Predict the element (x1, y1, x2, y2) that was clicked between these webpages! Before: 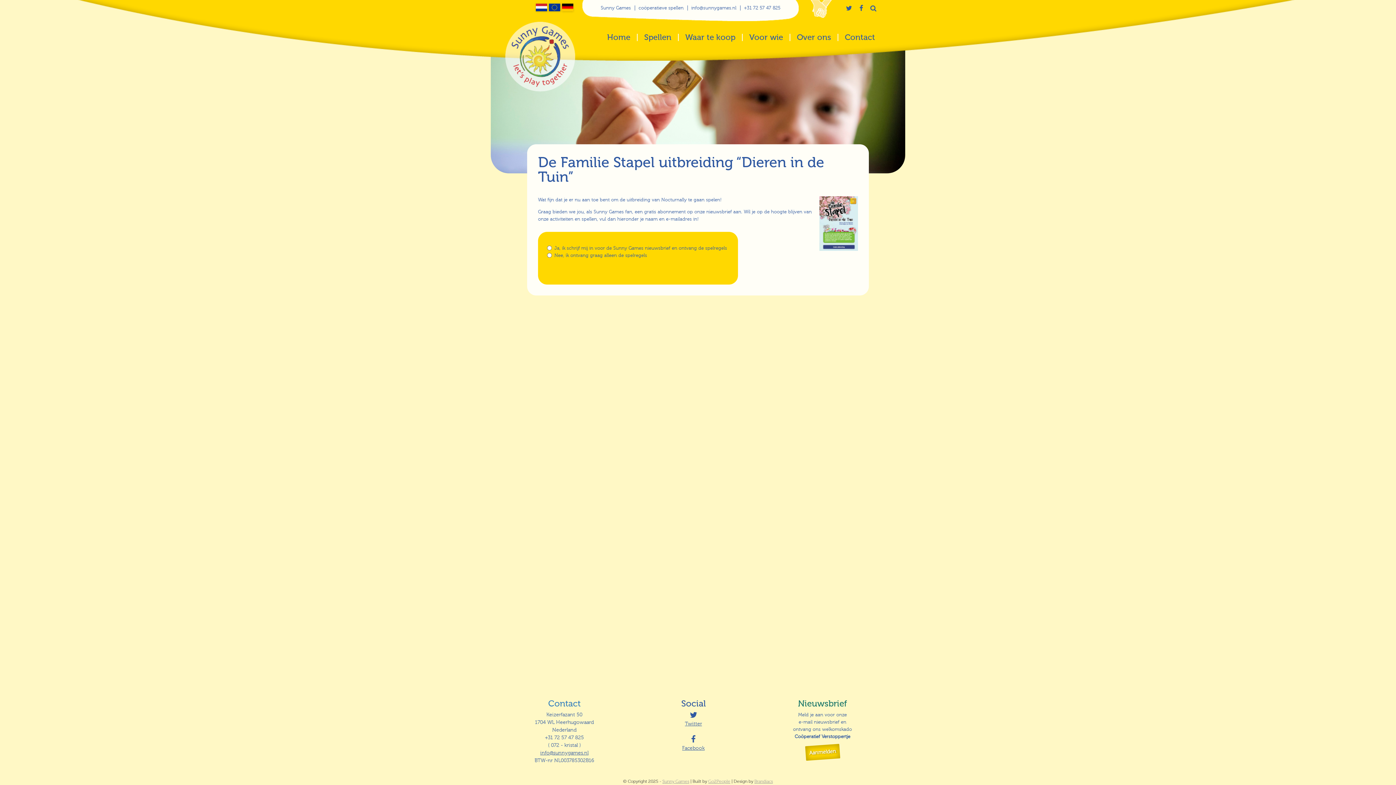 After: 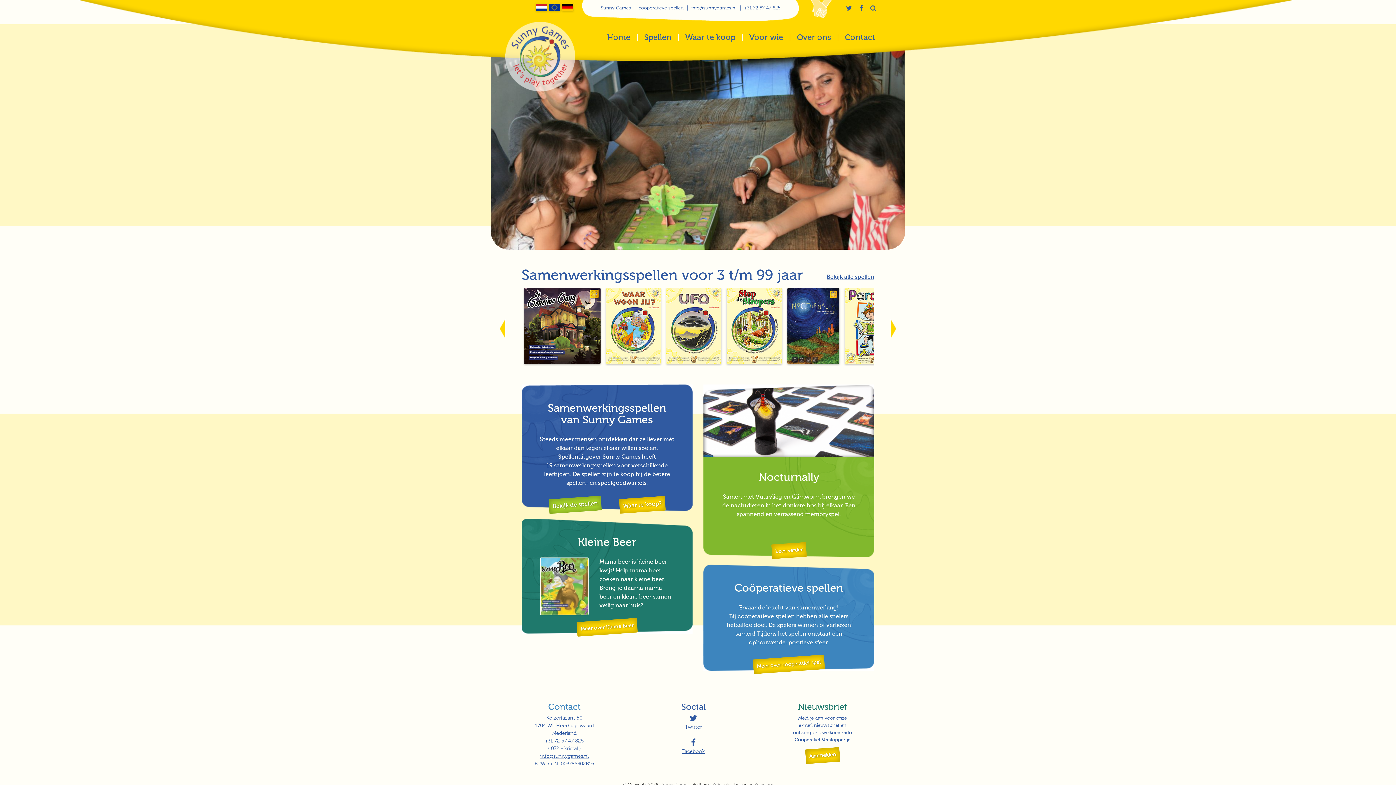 Action: label: Home bbox: (600, 33, 637, 44)